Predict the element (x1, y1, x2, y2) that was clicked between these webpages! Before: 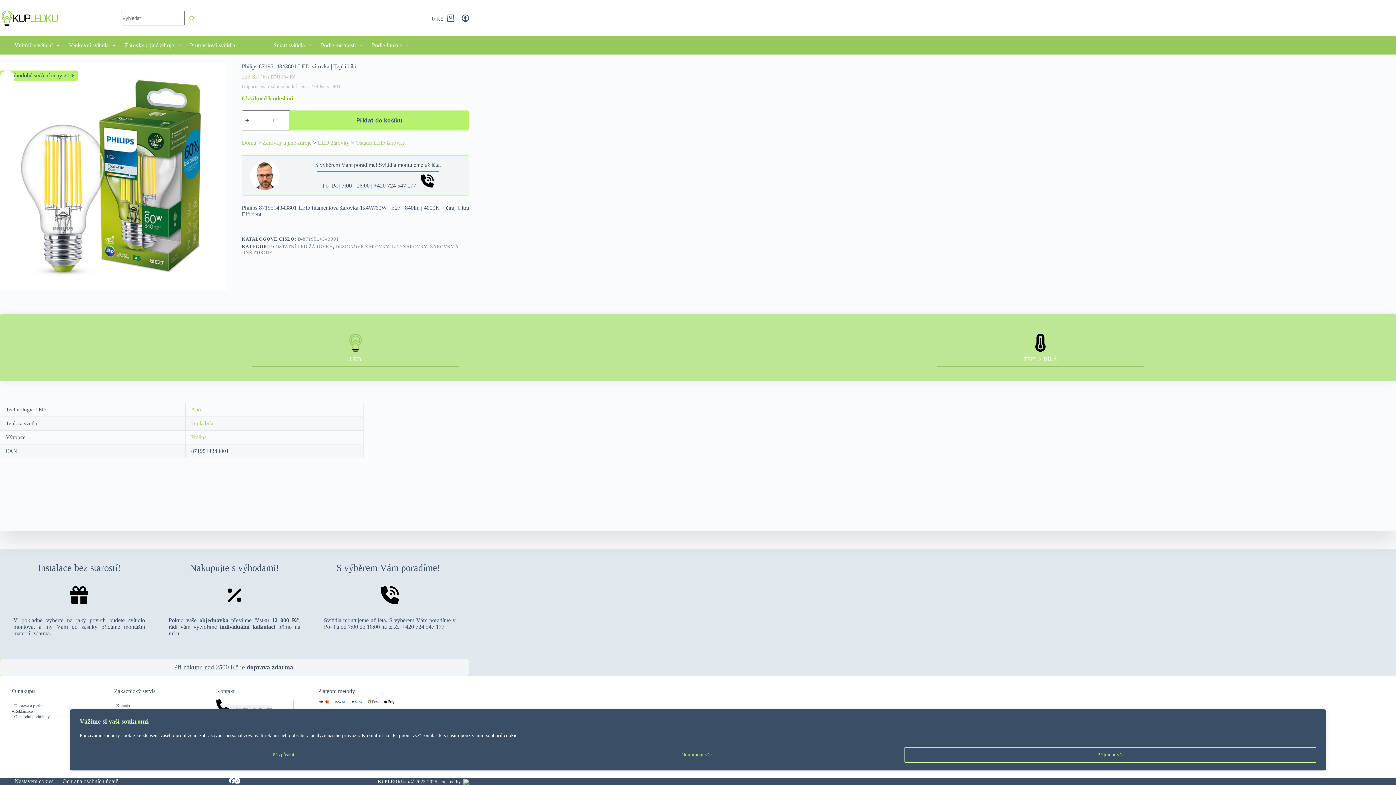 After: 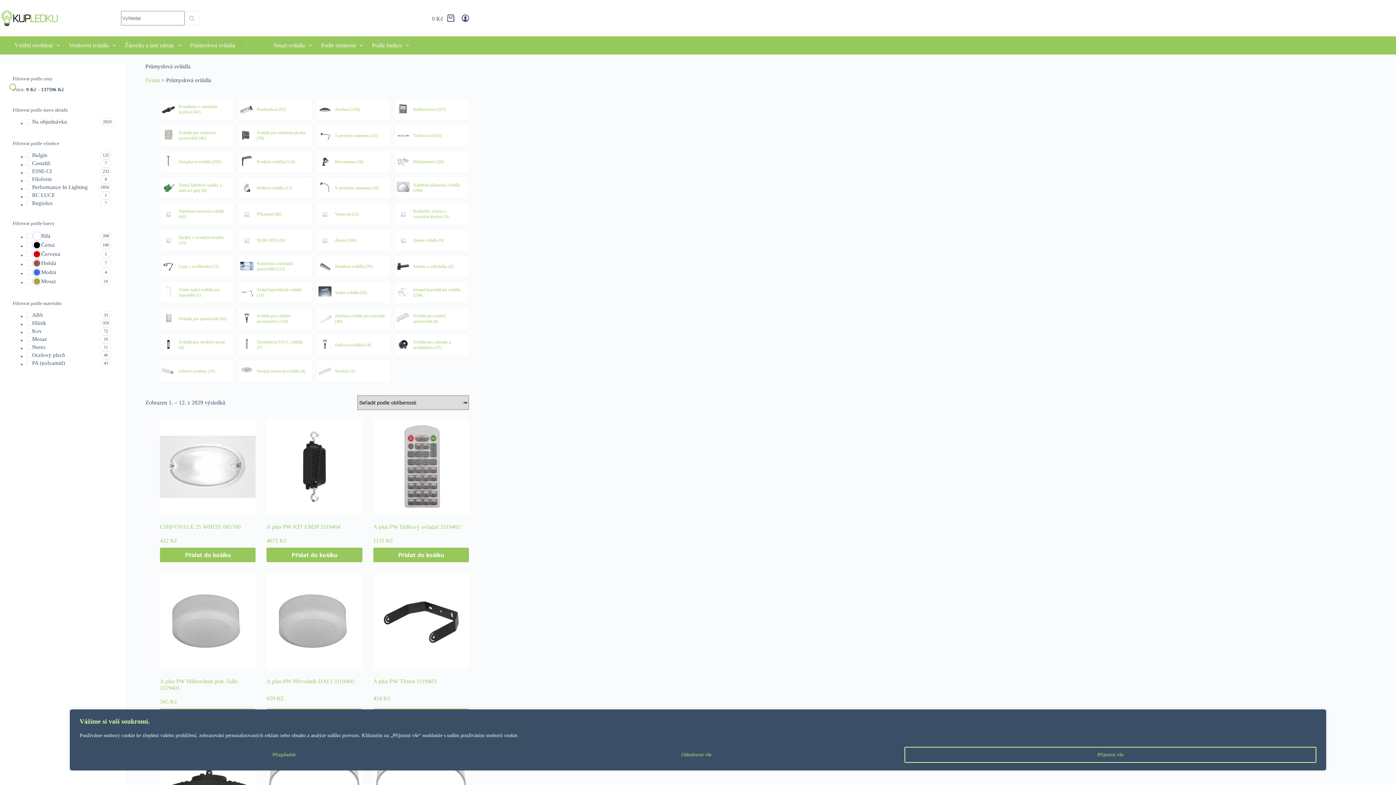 Action: label: Průmyslová svítidla bbox: (185, 36, 239, 54)